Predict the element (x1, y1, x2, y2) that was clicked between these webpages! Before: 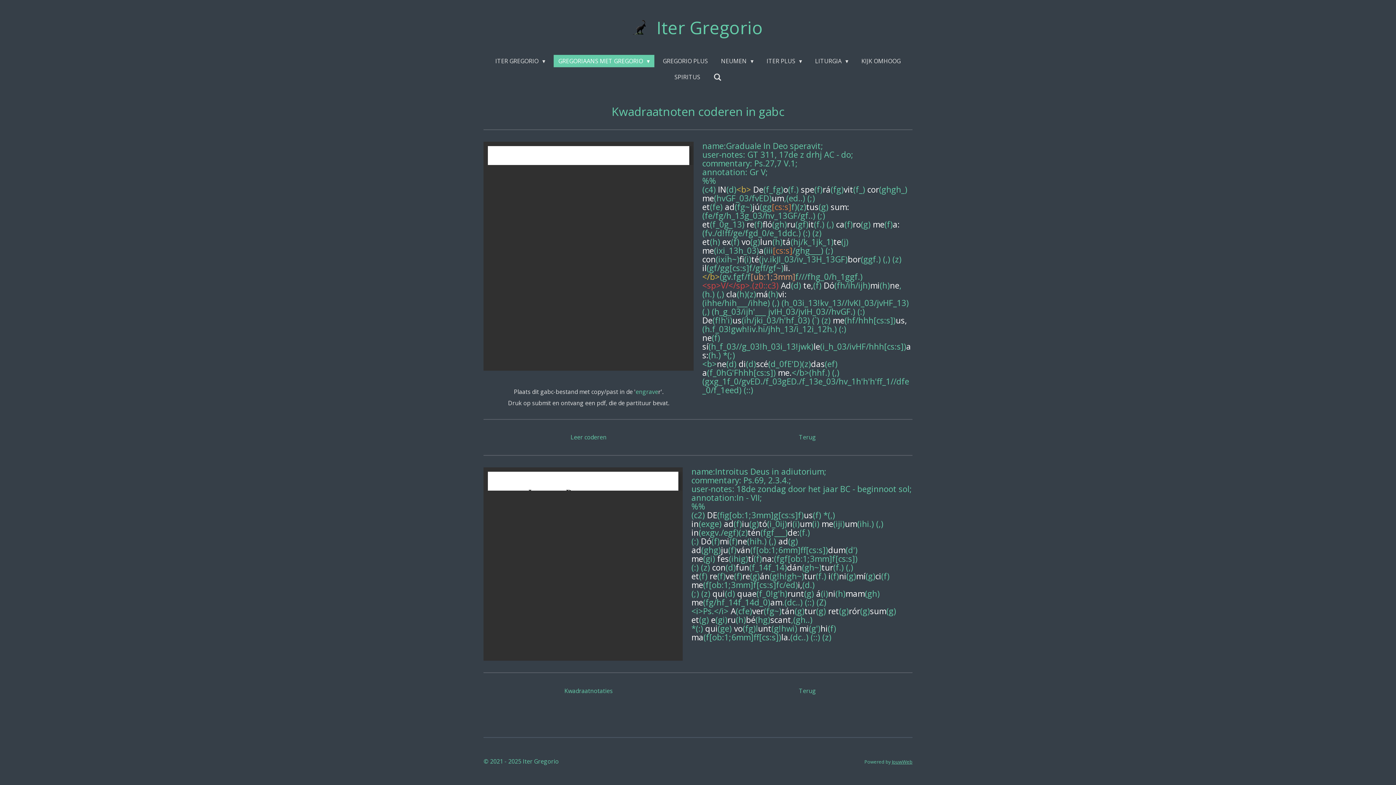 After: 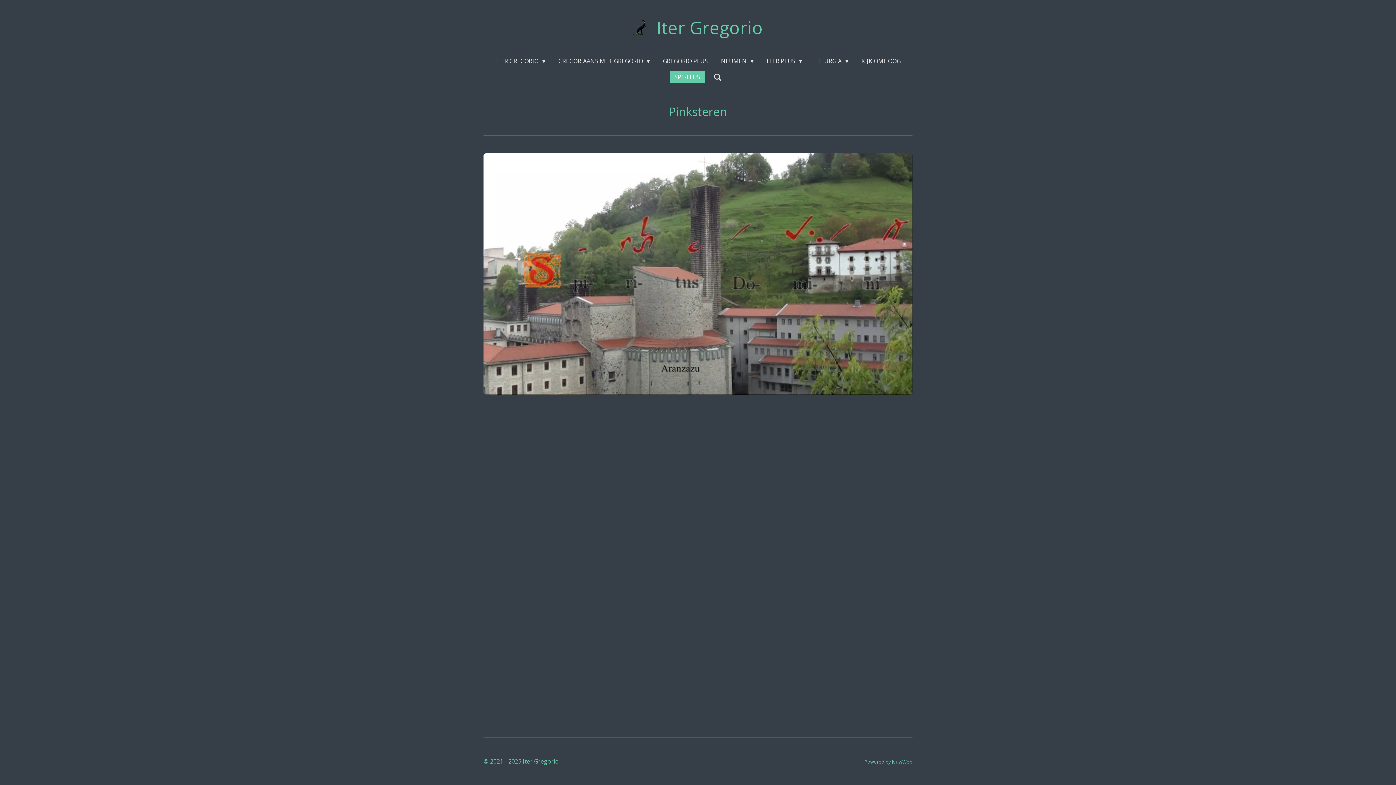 Action: bbox: (669, 70, 705, 83) label: SPIRITUS